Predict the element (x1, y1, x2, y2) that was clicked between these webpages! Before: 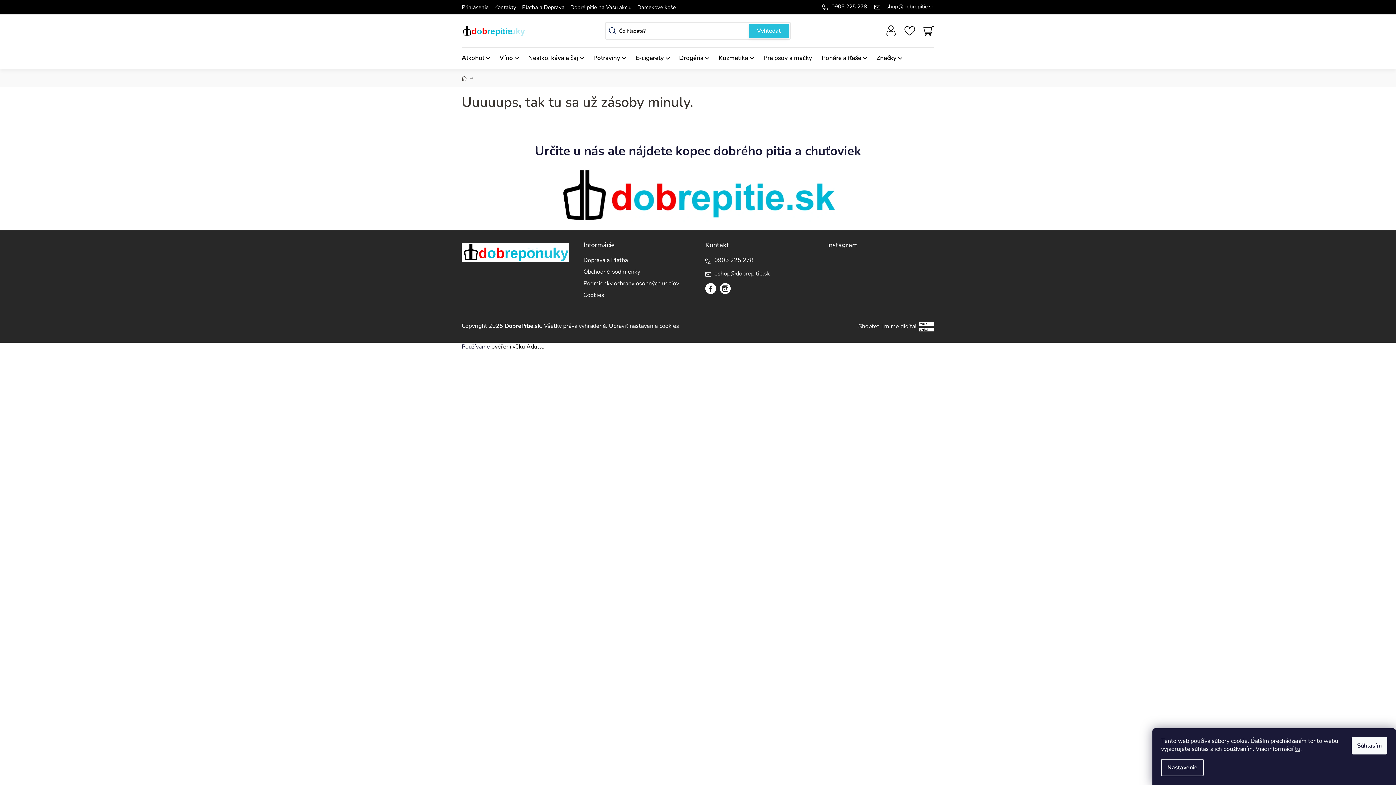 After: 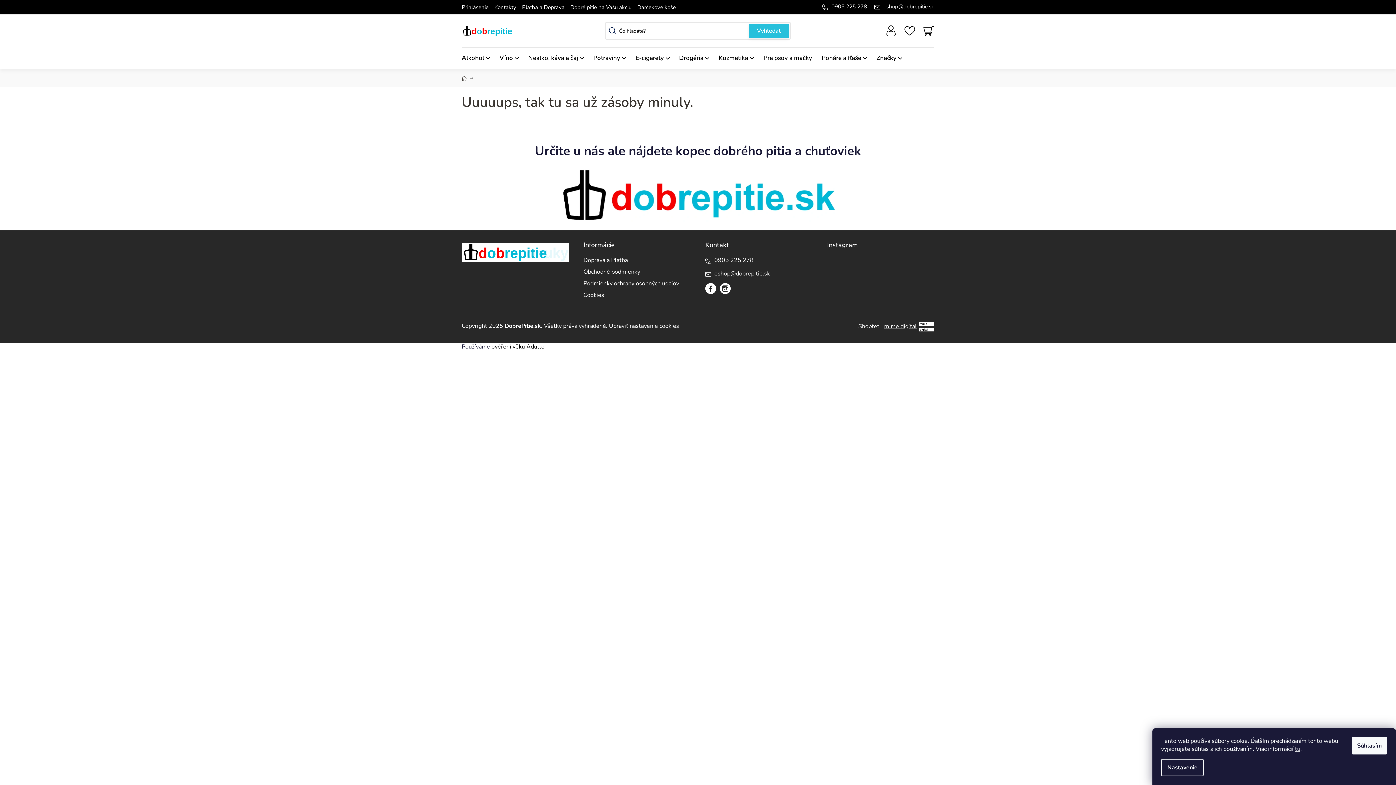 Action: bbox: (884, 322, 934, 331) label: mime digital 